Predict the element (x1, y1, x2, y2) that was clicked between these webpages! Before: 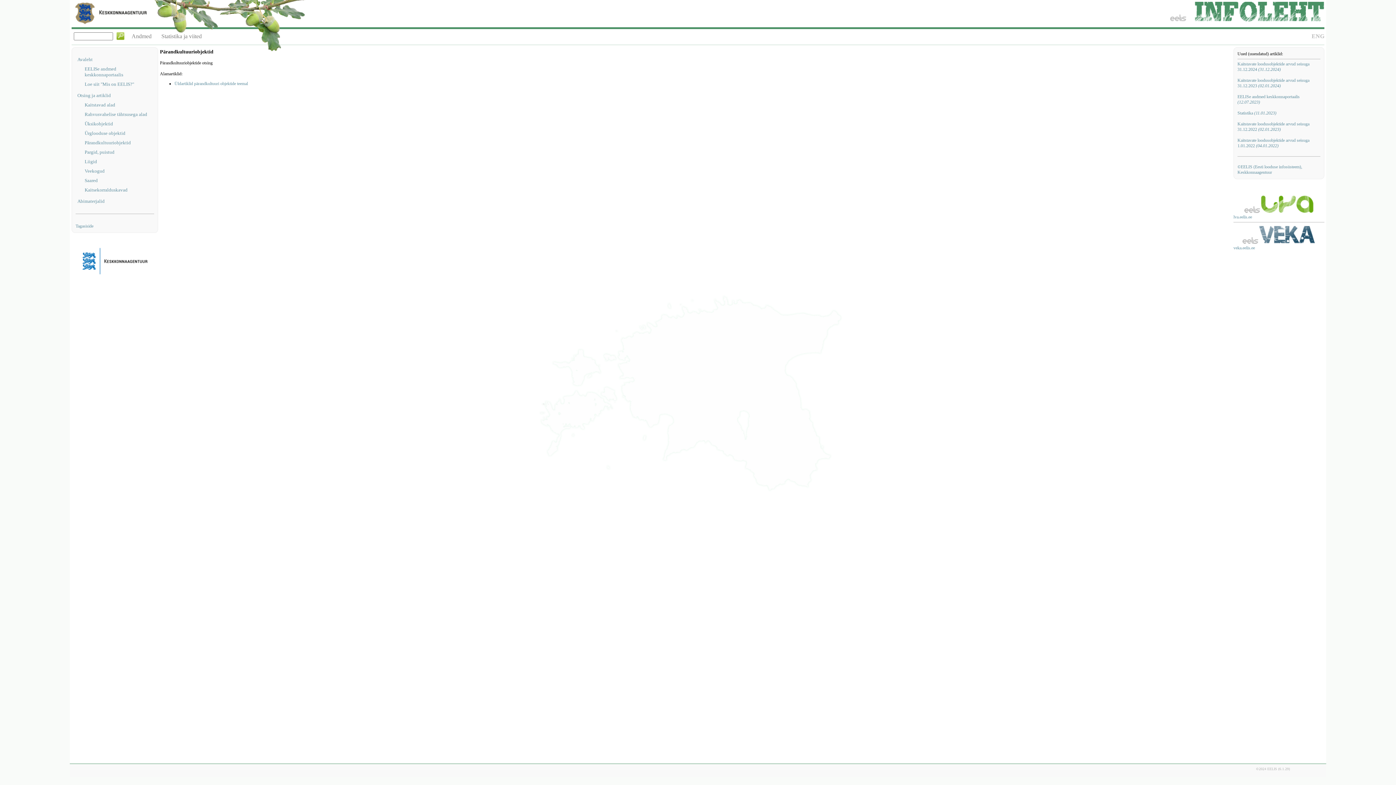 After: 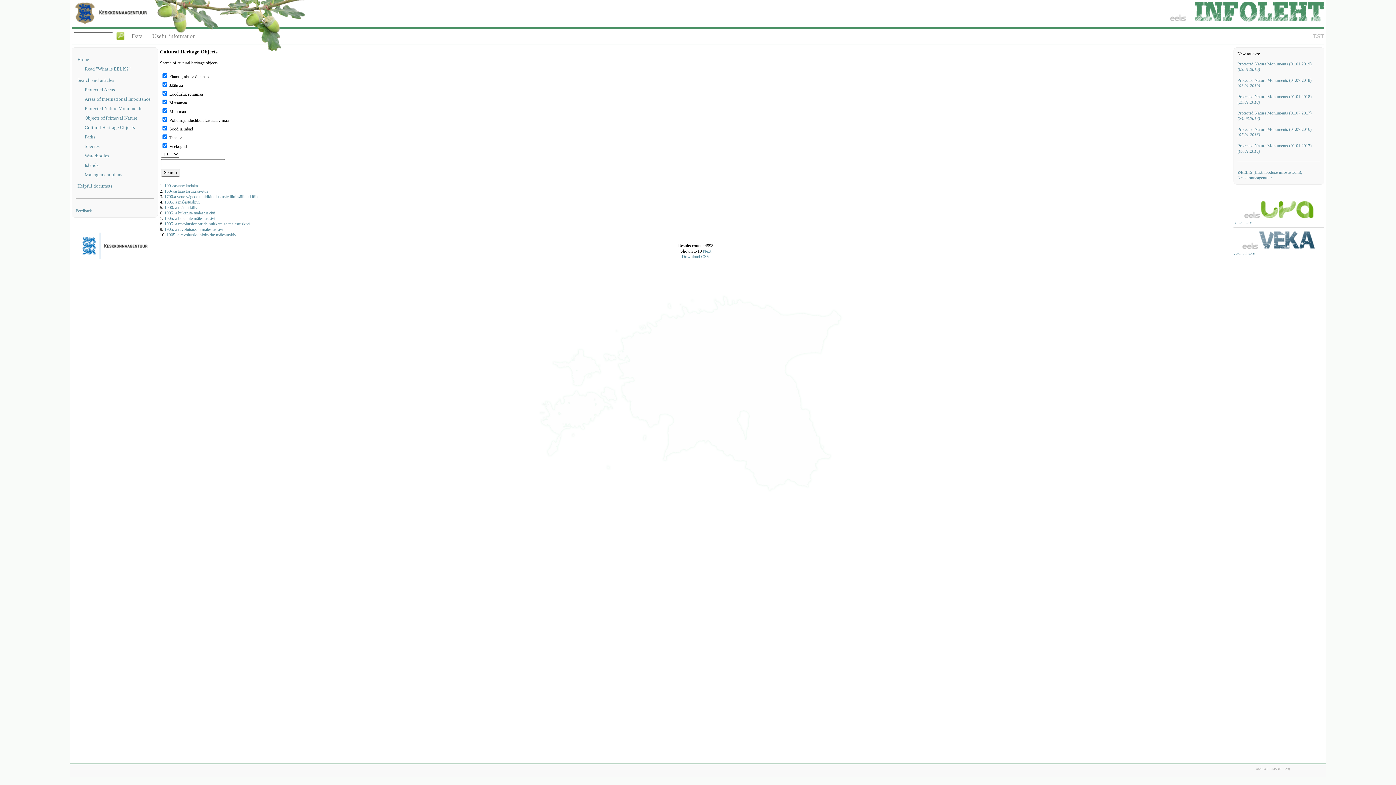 Action: bbox: (1312, 33, 1324, 39) label: ENG